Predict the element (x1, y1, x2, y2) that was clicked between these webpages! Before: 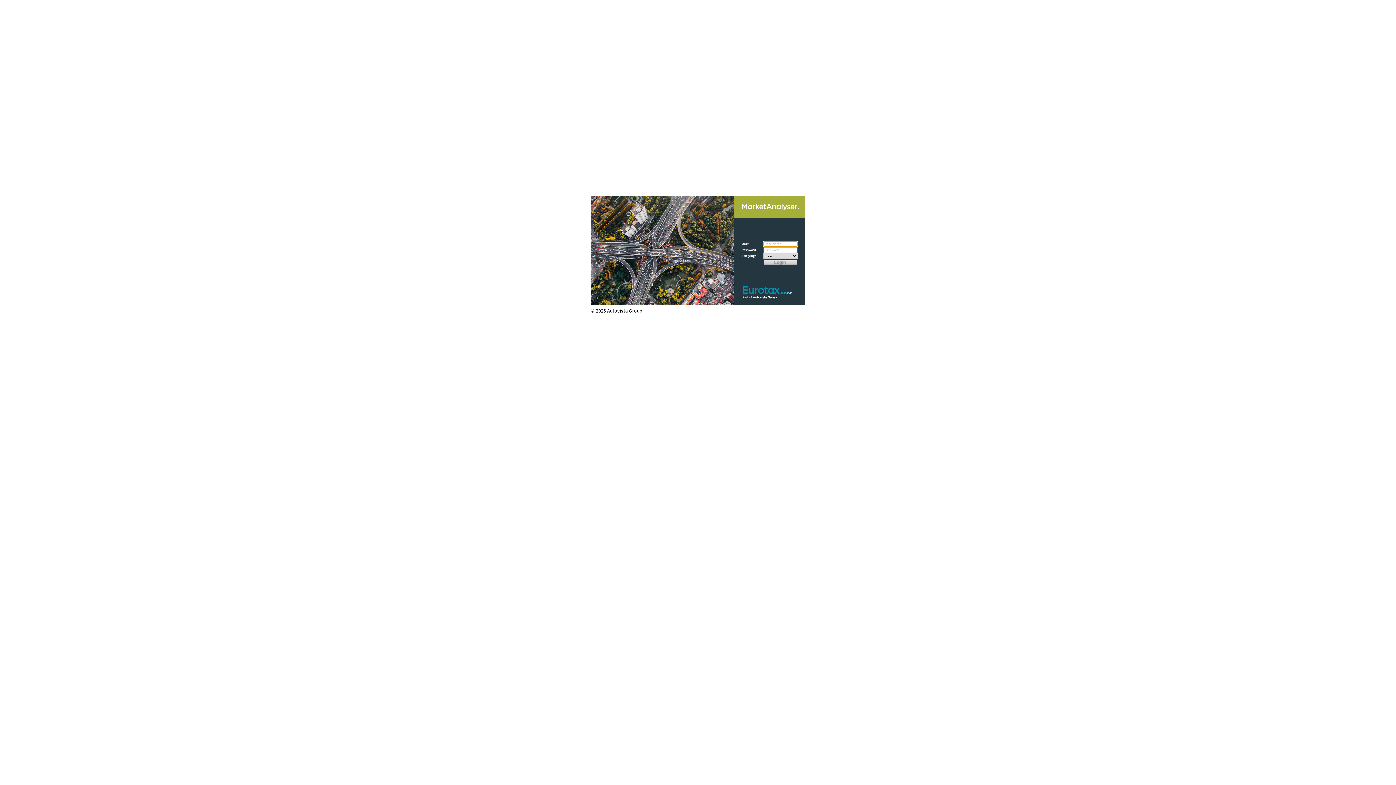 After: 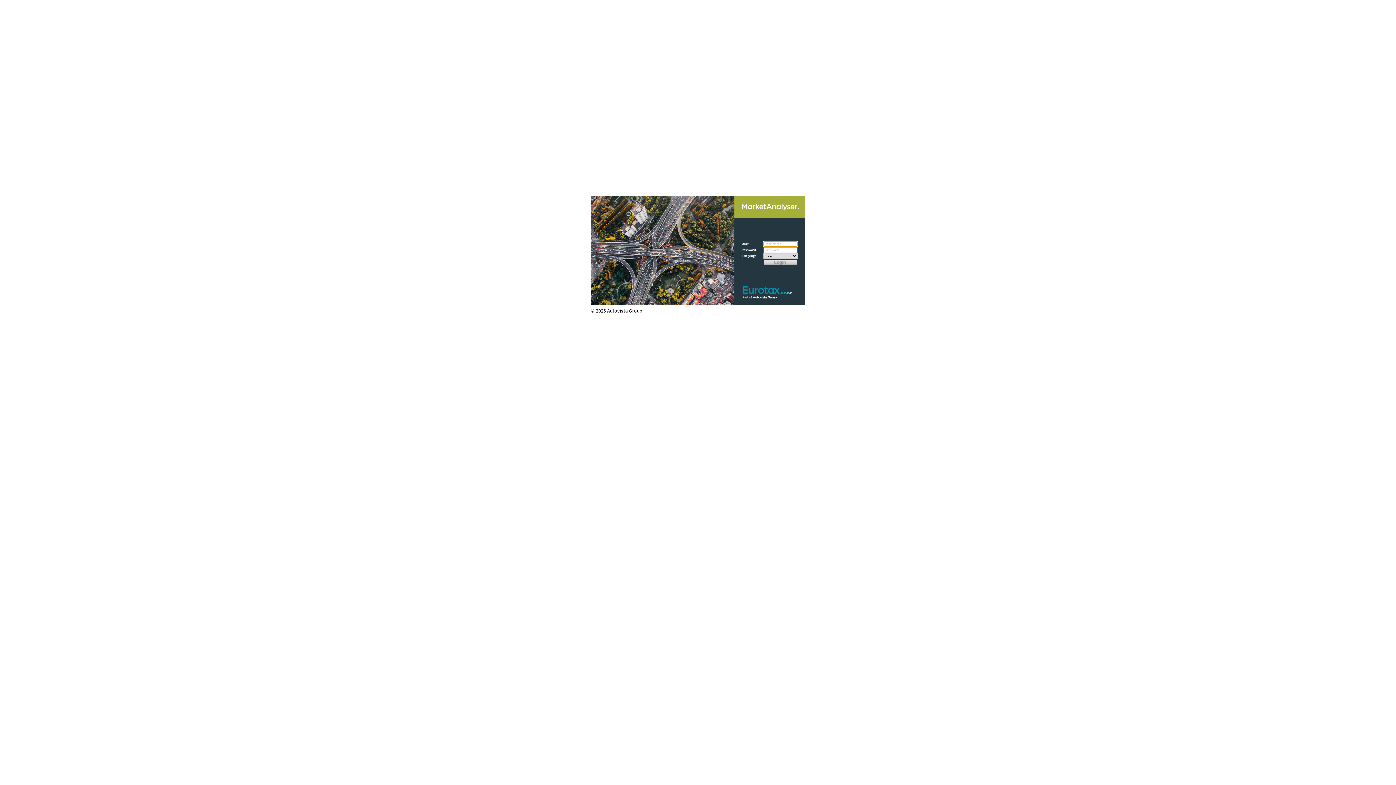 Action: bbox: (763, 259, 797, 265)